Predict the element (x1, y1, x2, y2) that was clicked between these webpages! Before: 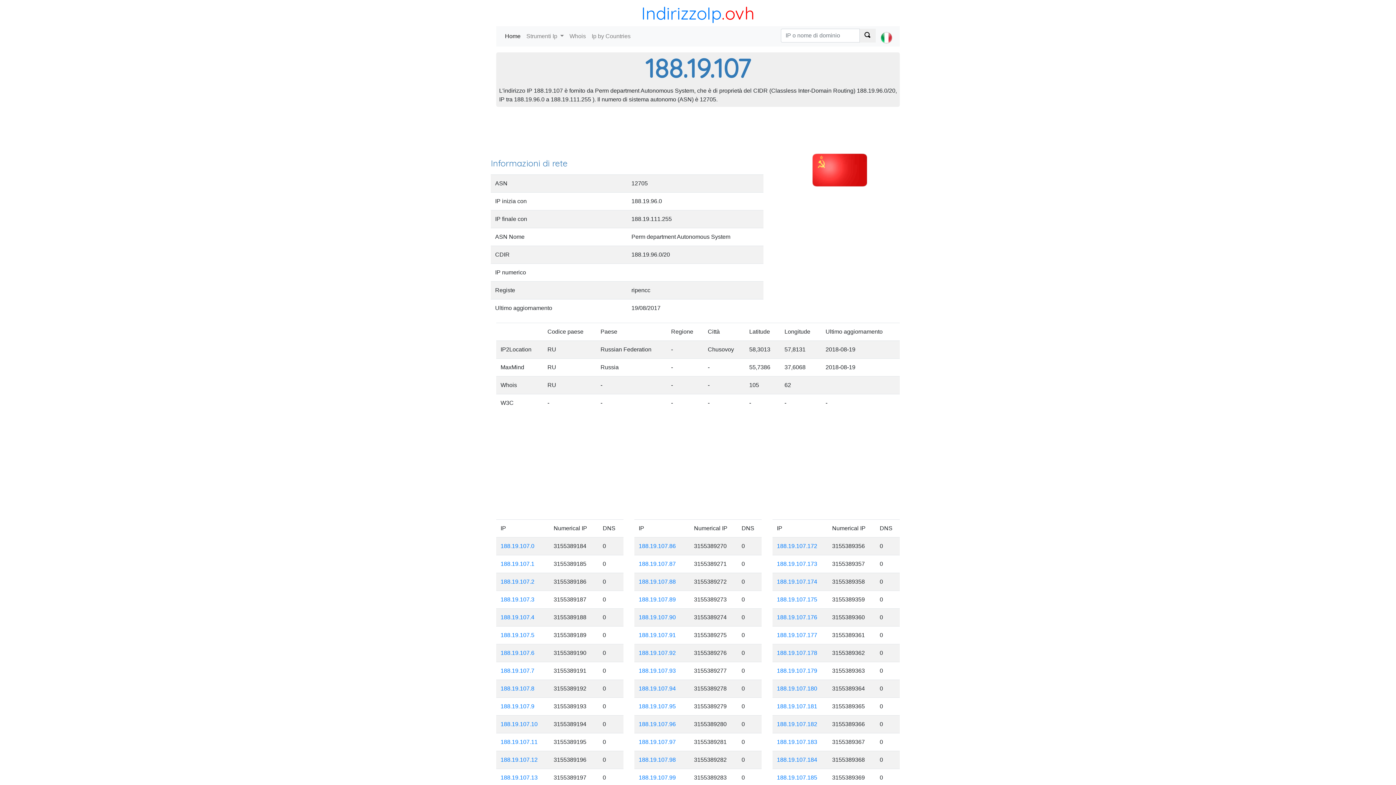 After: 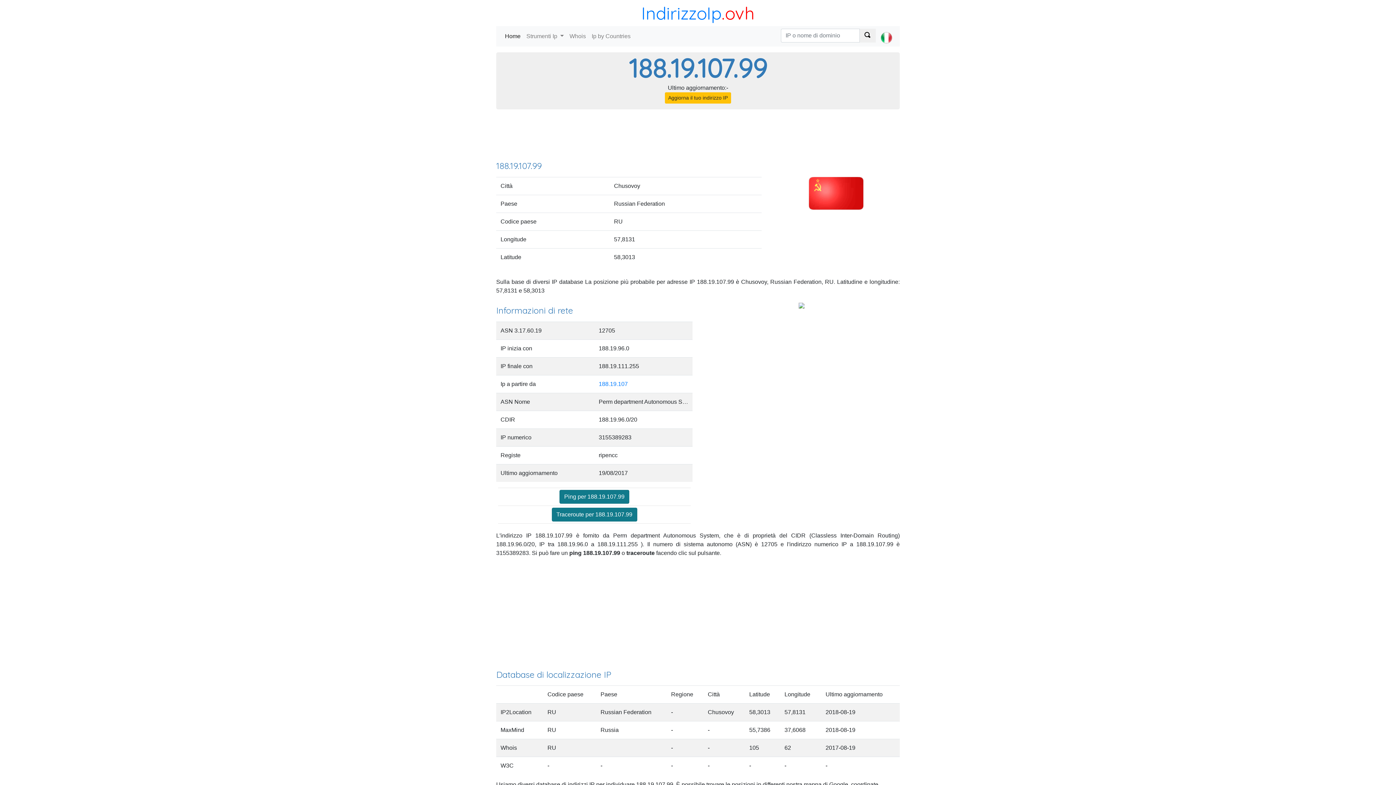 Action: bbox: (638, 774, 676, 781) label: 188.19.107.99